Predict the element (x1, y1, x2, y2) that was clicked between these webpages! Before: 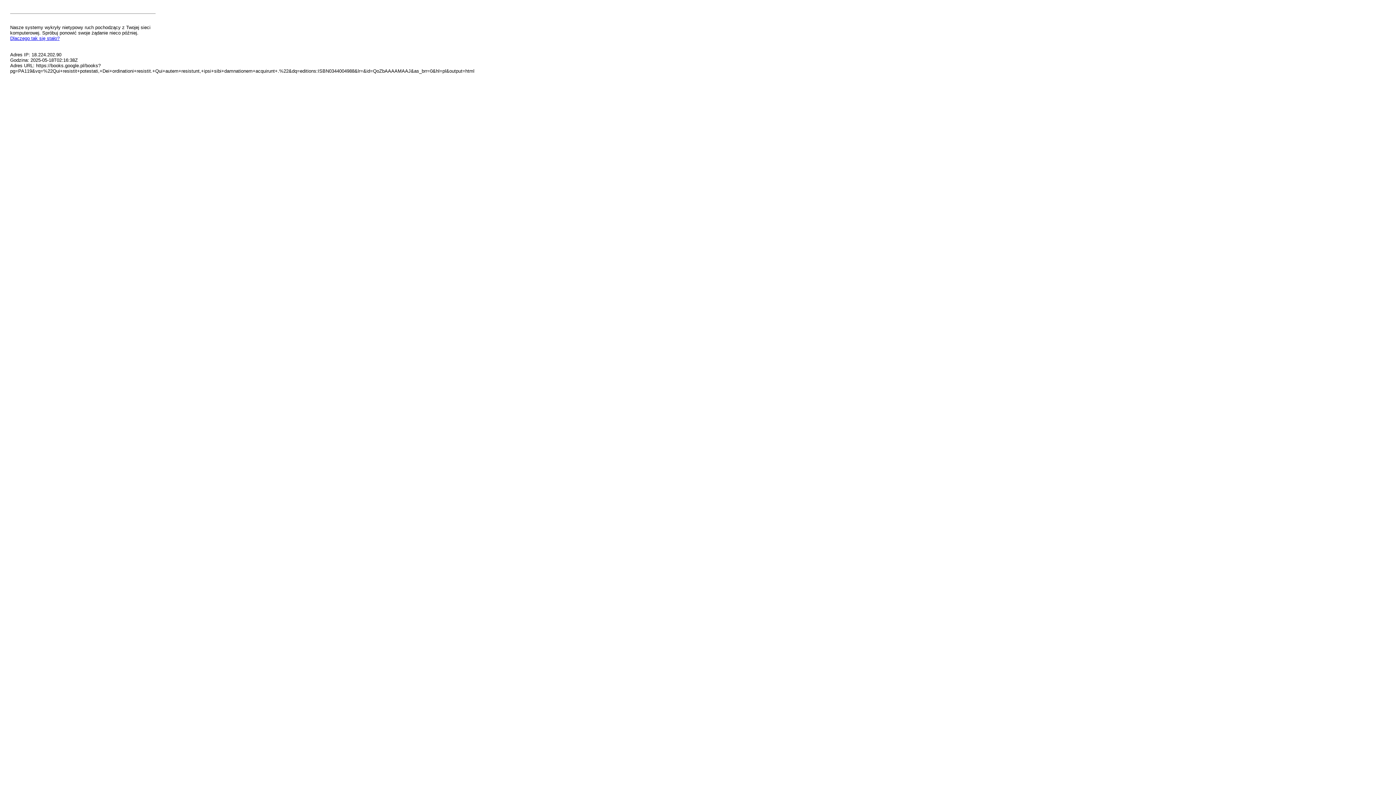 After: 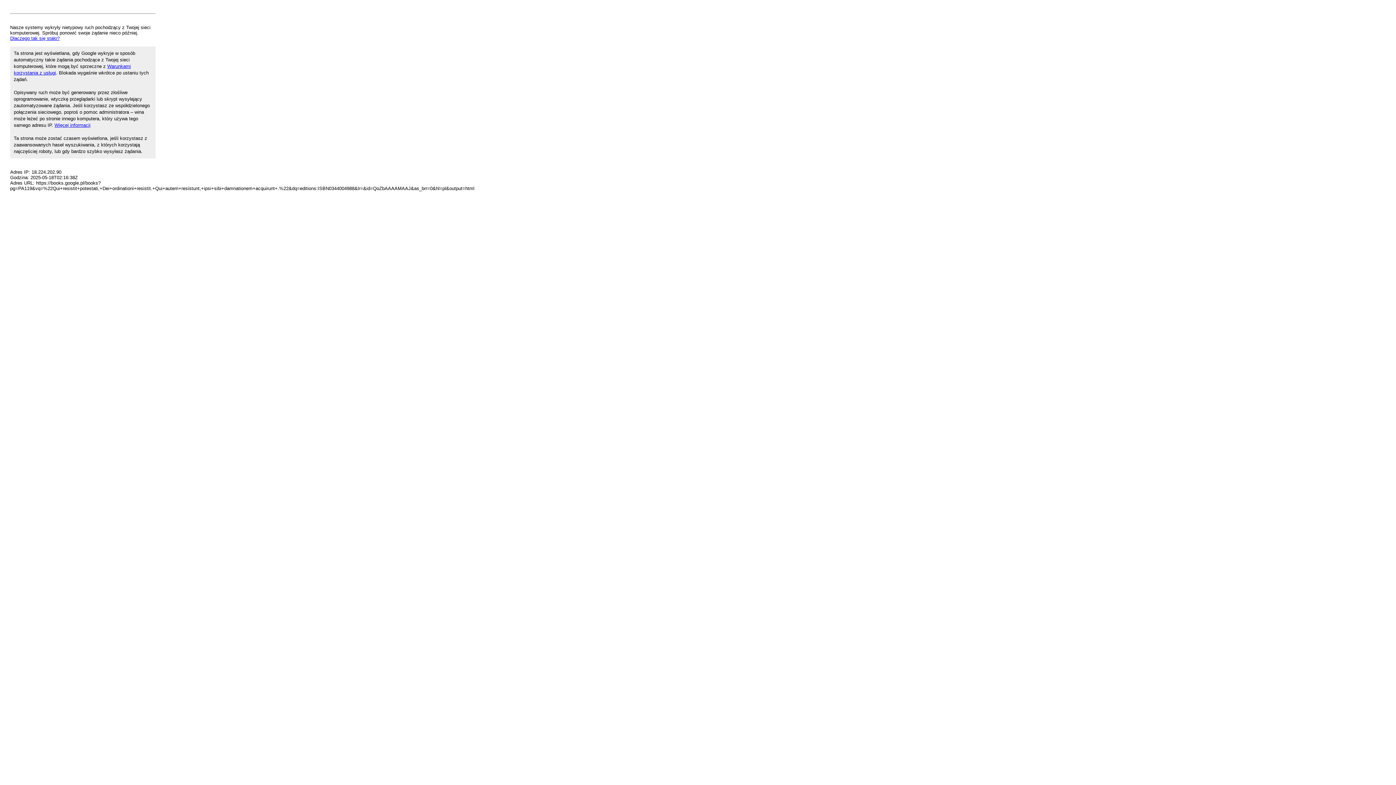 Action: bbox: (10, 35, 59, 41) label: Dlaczego tak się stało?